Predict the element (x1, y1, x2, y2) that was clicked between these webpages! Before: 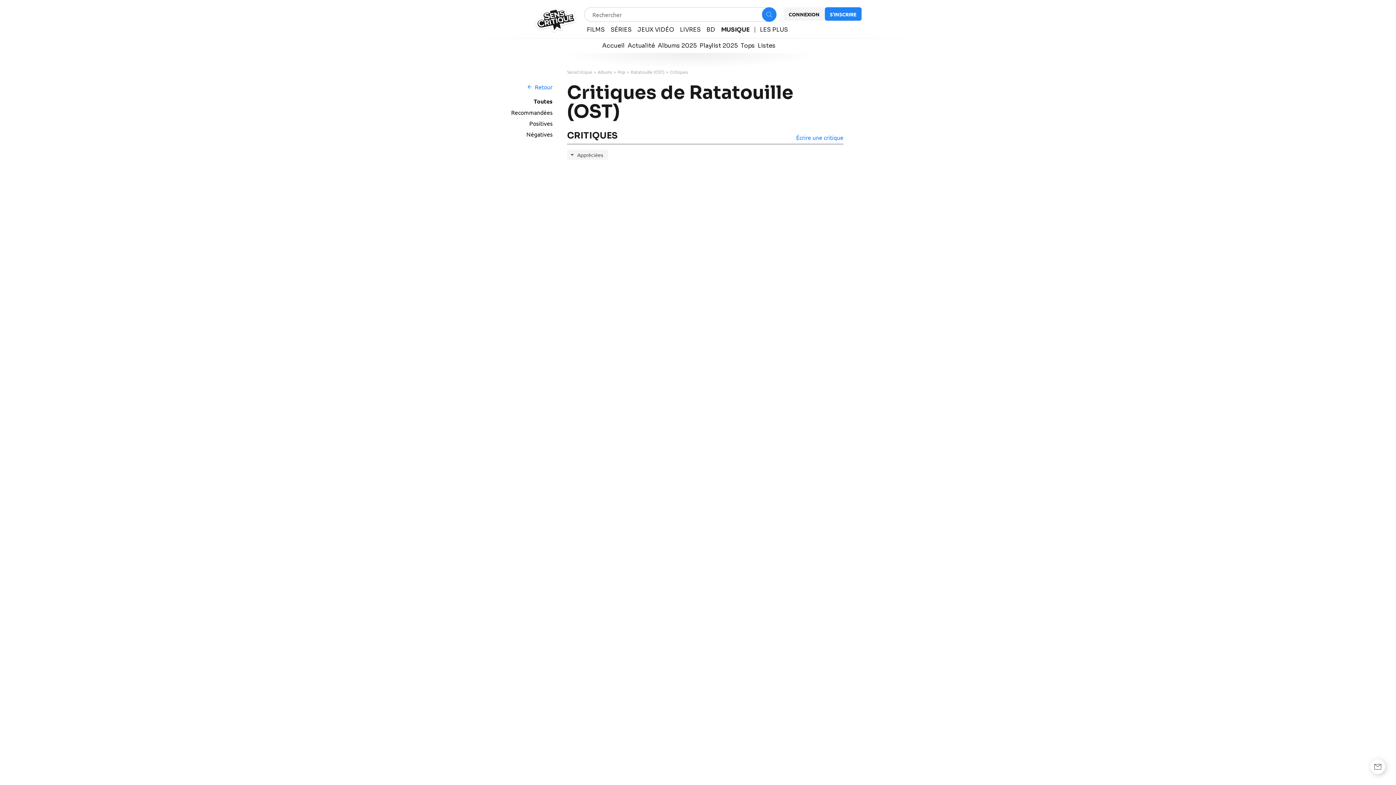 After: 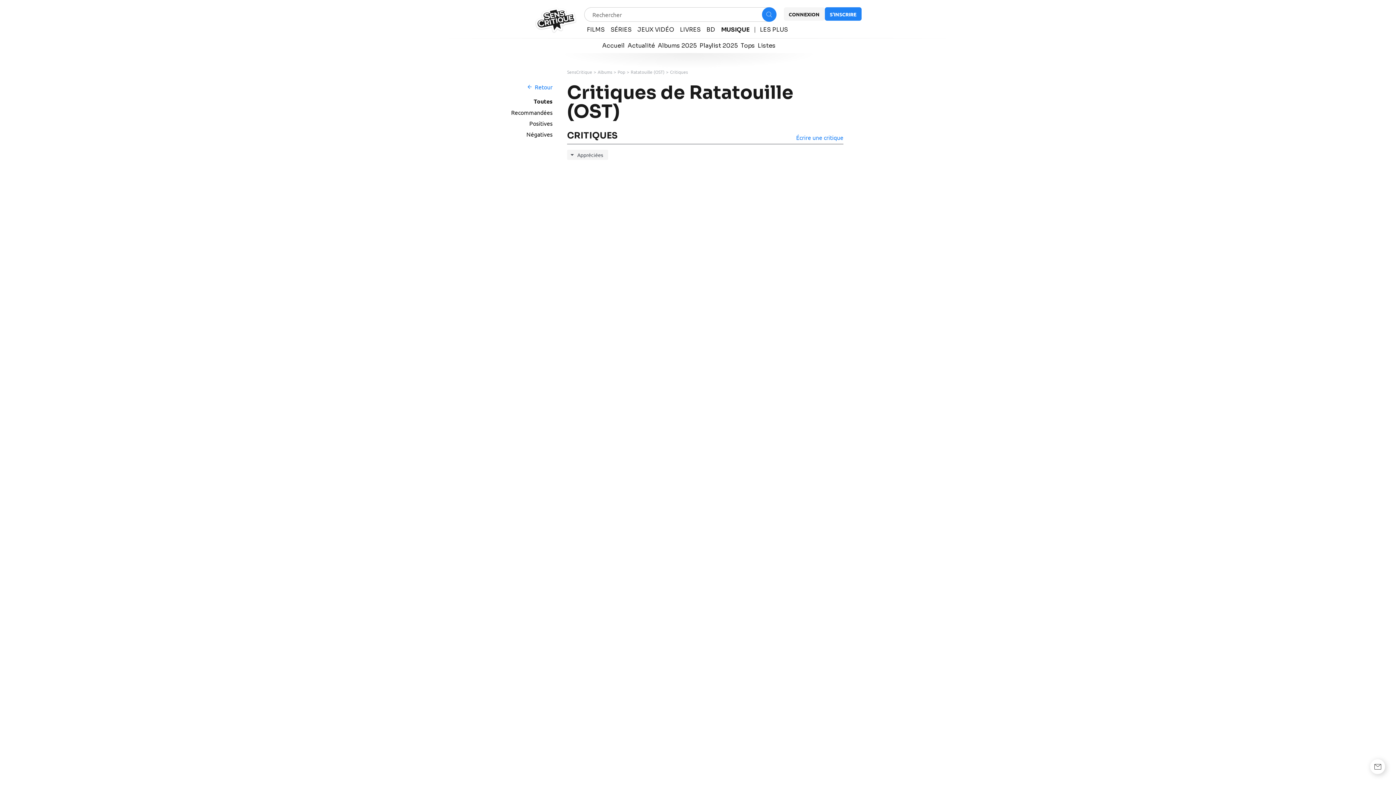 Action: bbox: (670, 69, 688, 74) label: Critiques